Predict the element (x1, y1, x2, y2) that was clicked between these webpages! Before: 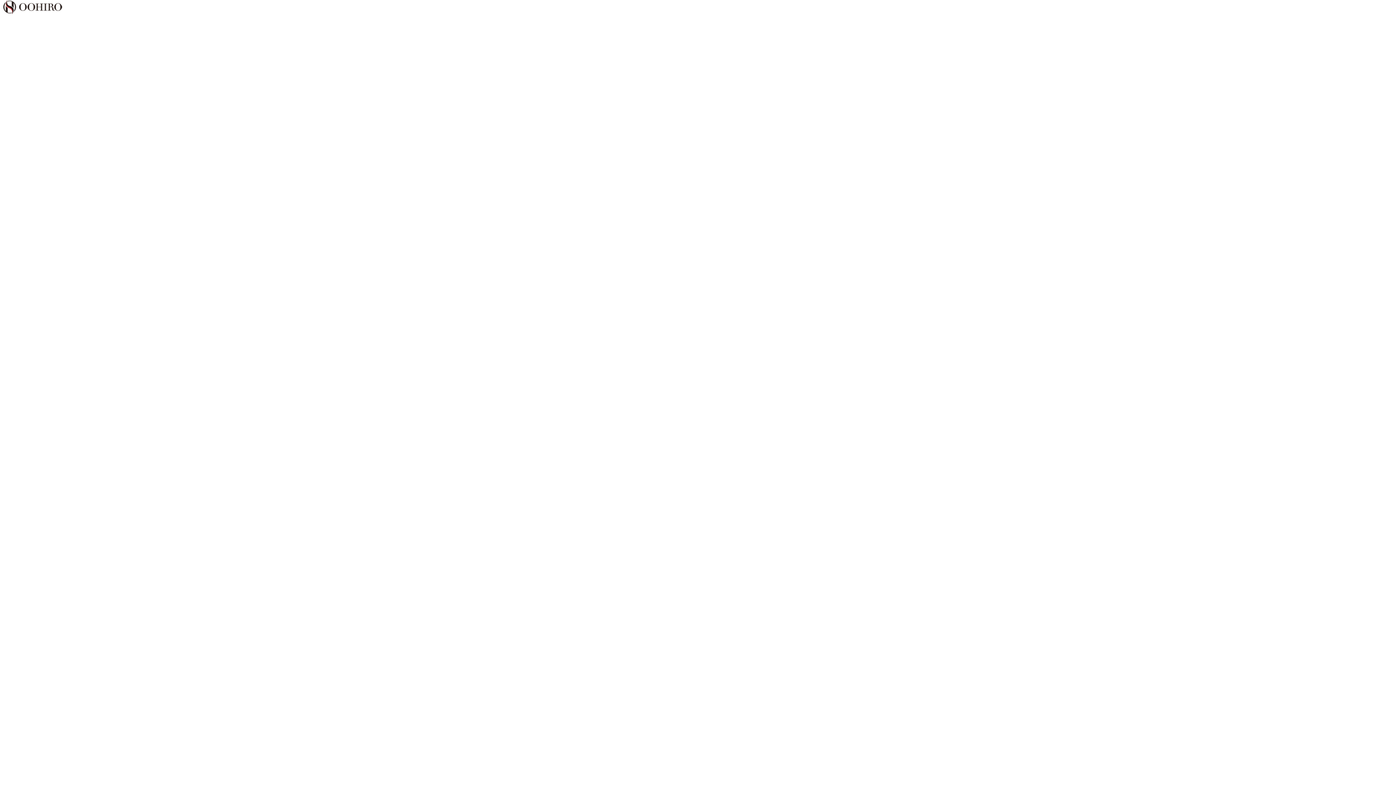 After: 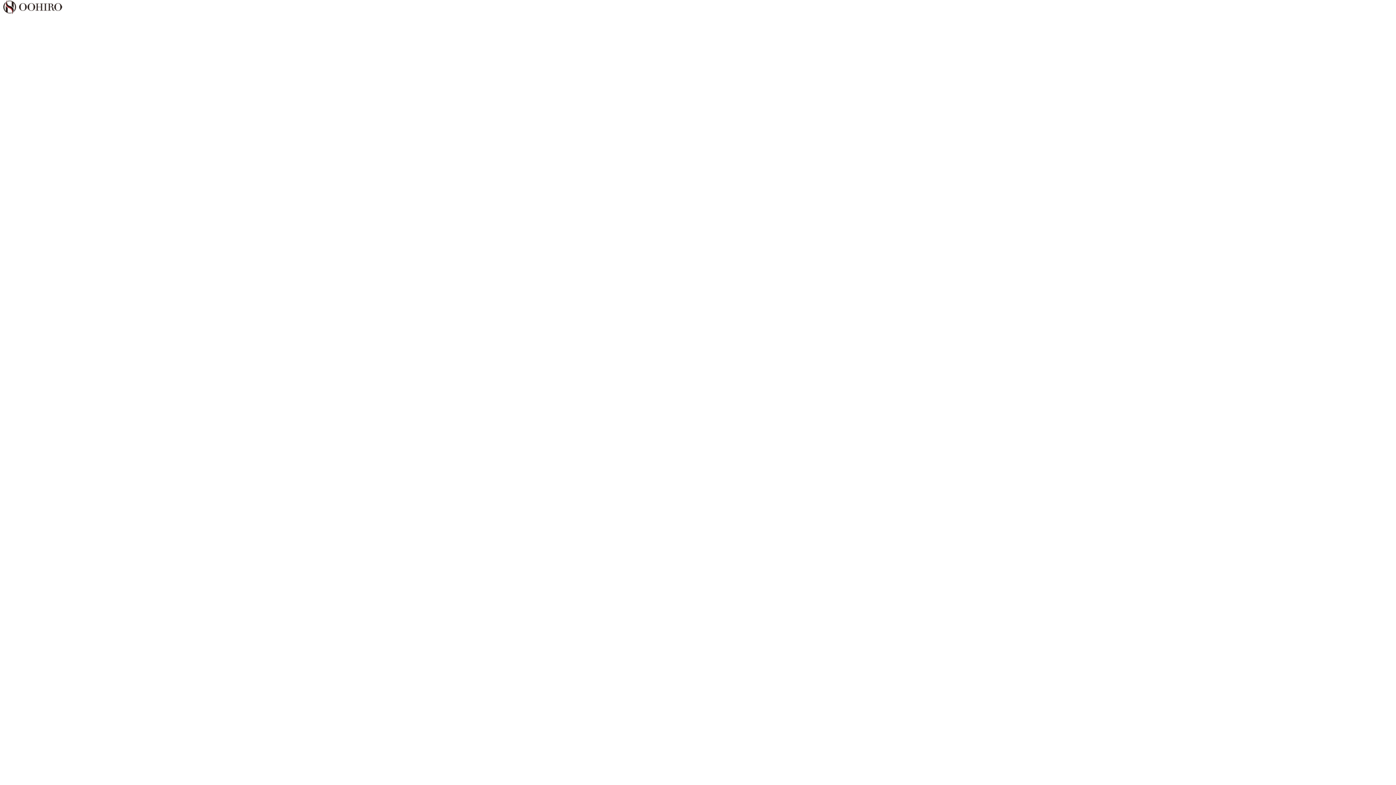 Action: bbox: (0, 9, 65, 15)